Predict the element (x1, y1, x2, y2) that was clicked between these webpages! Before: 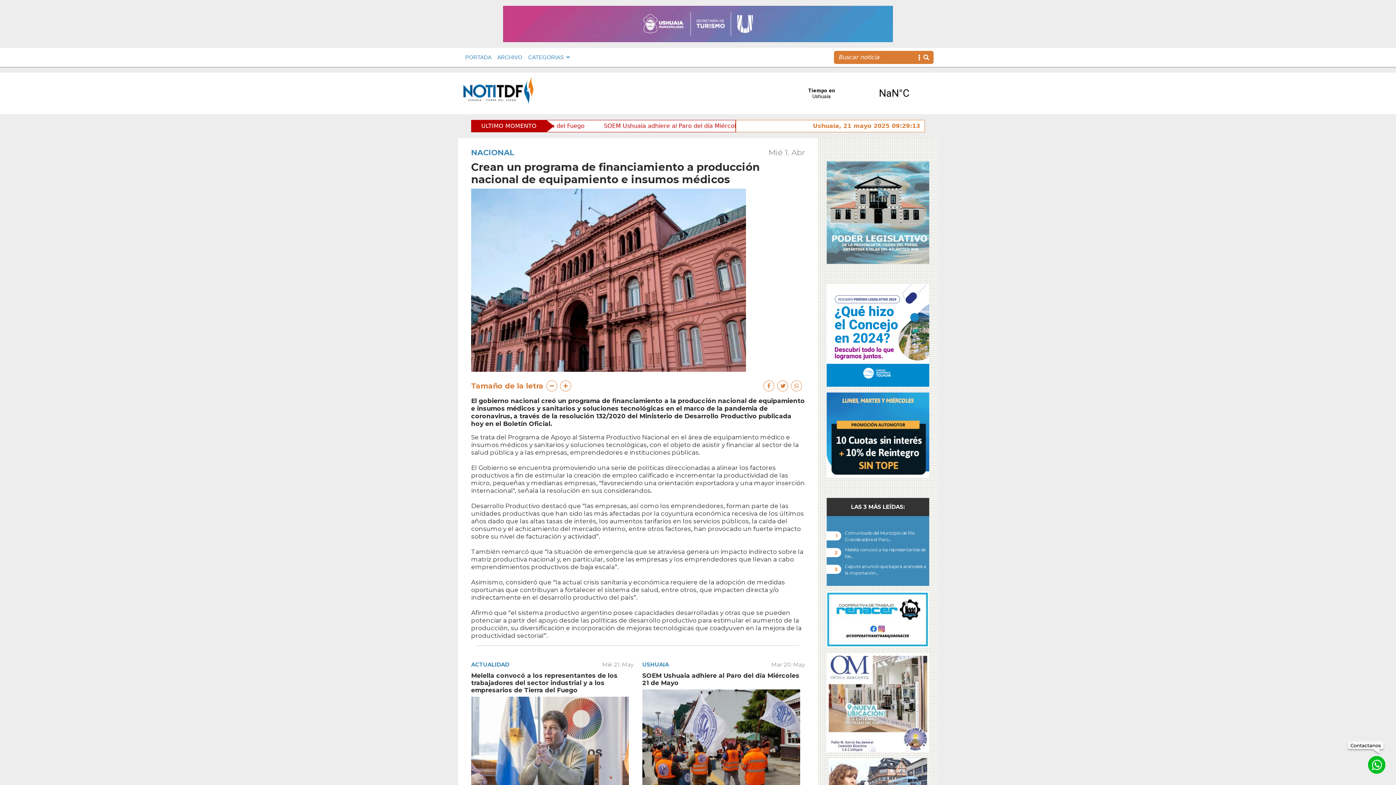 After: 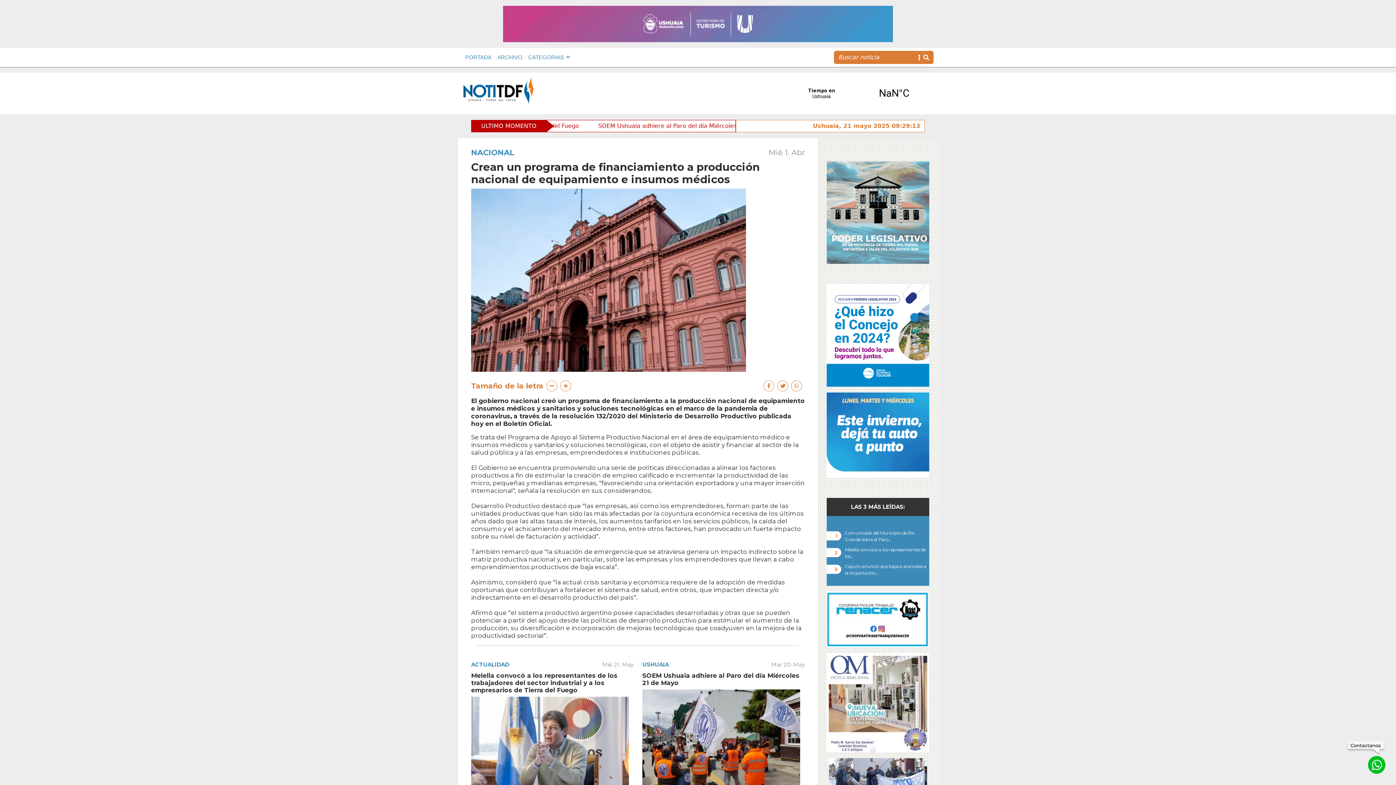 Action: bbox: (826, 331, 929, 338)